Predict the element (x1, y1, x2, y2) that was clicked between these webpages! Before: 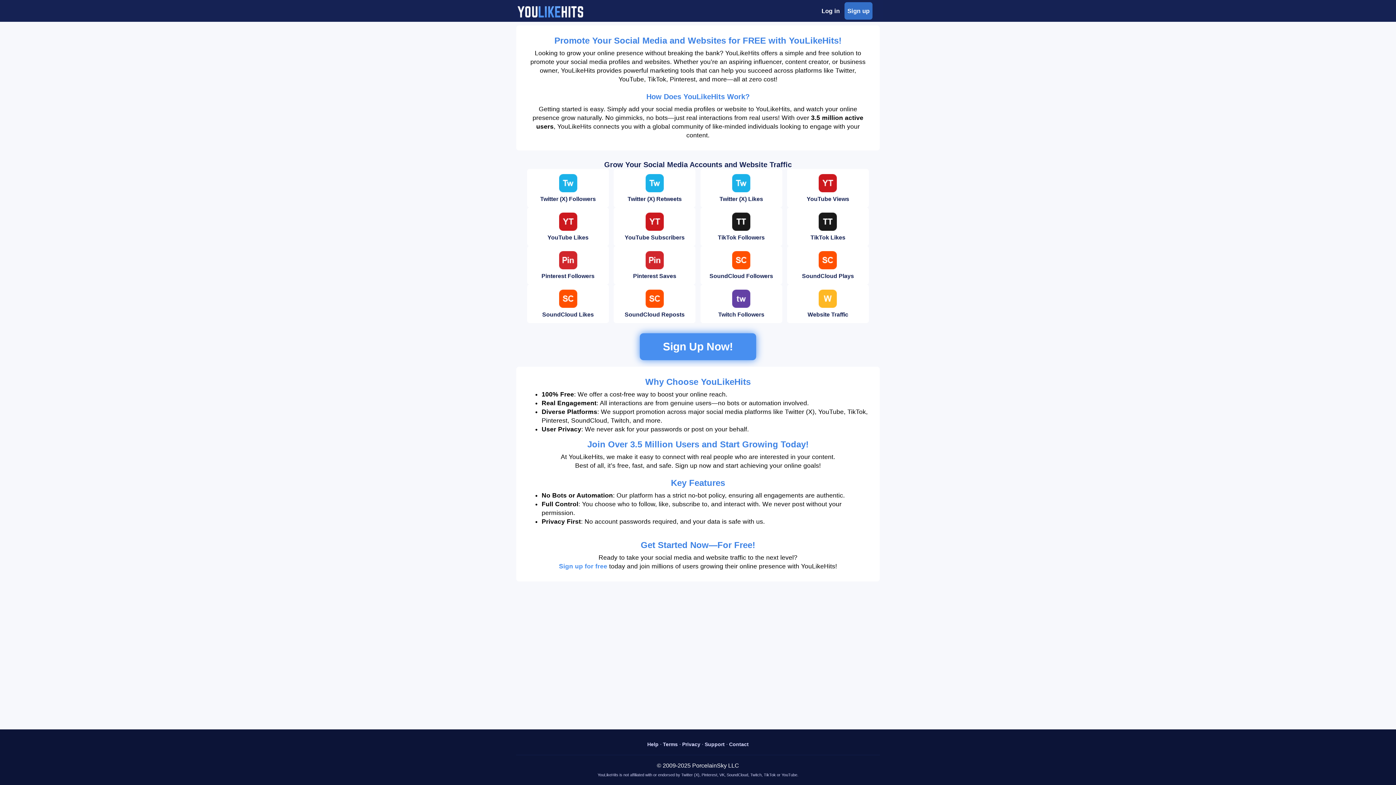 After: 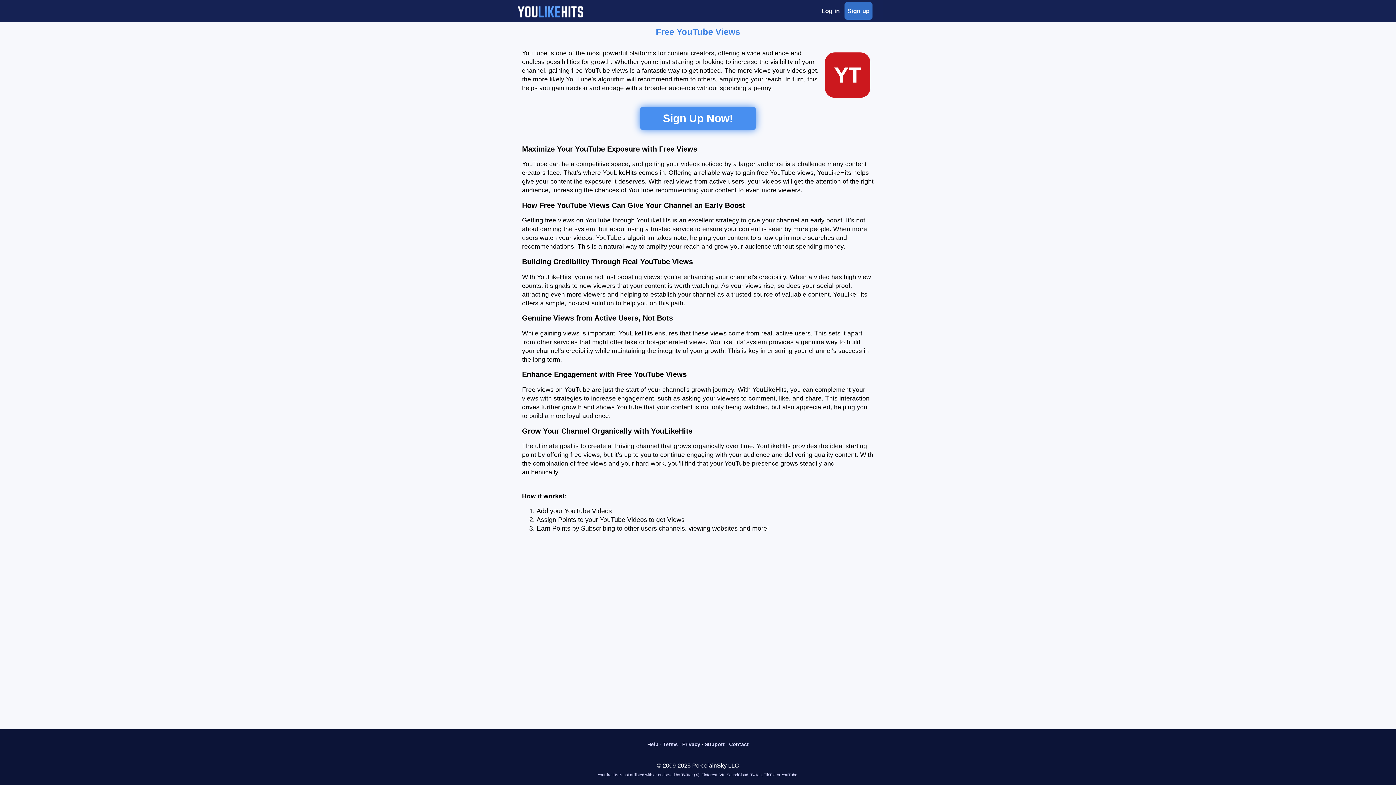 Action: label: YouTube Views bbox: (790, 174, 866, 202)